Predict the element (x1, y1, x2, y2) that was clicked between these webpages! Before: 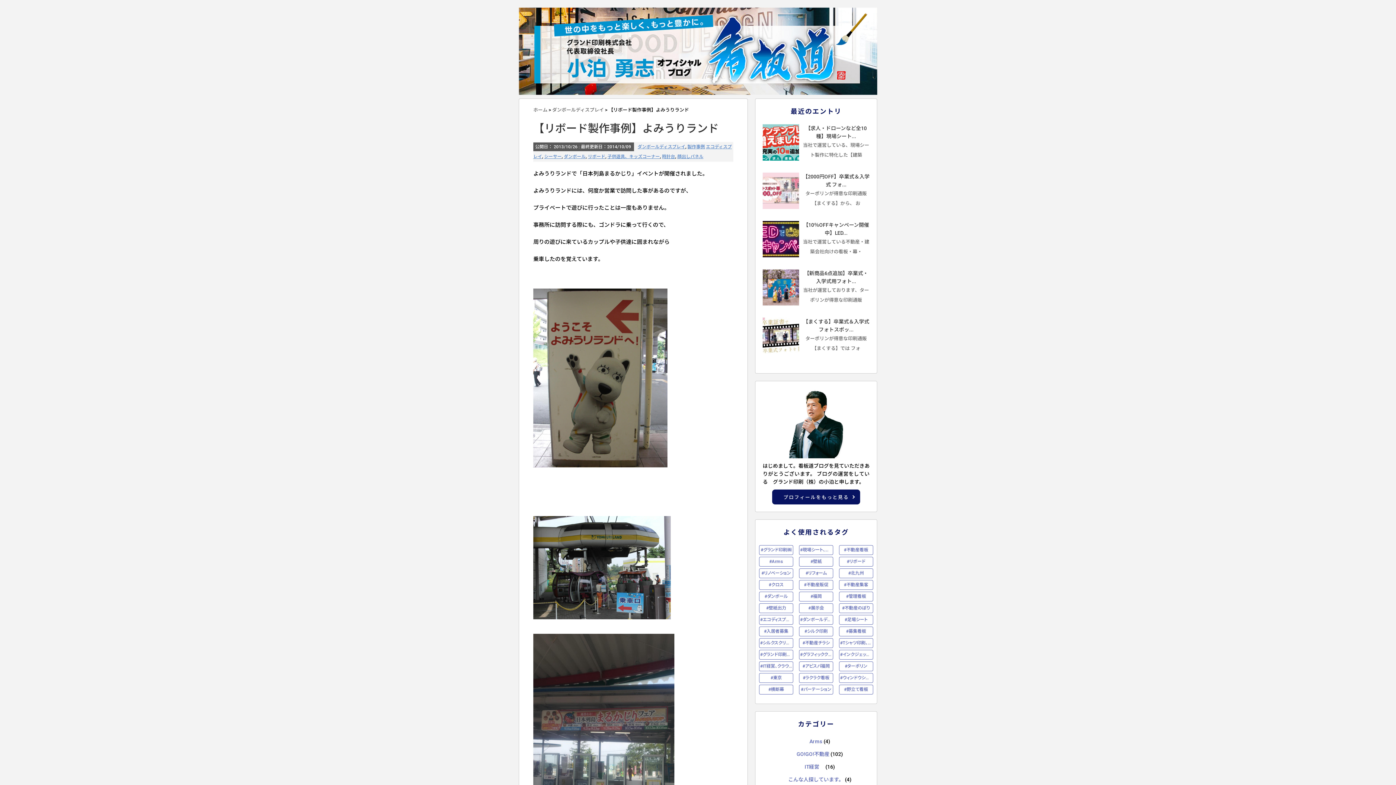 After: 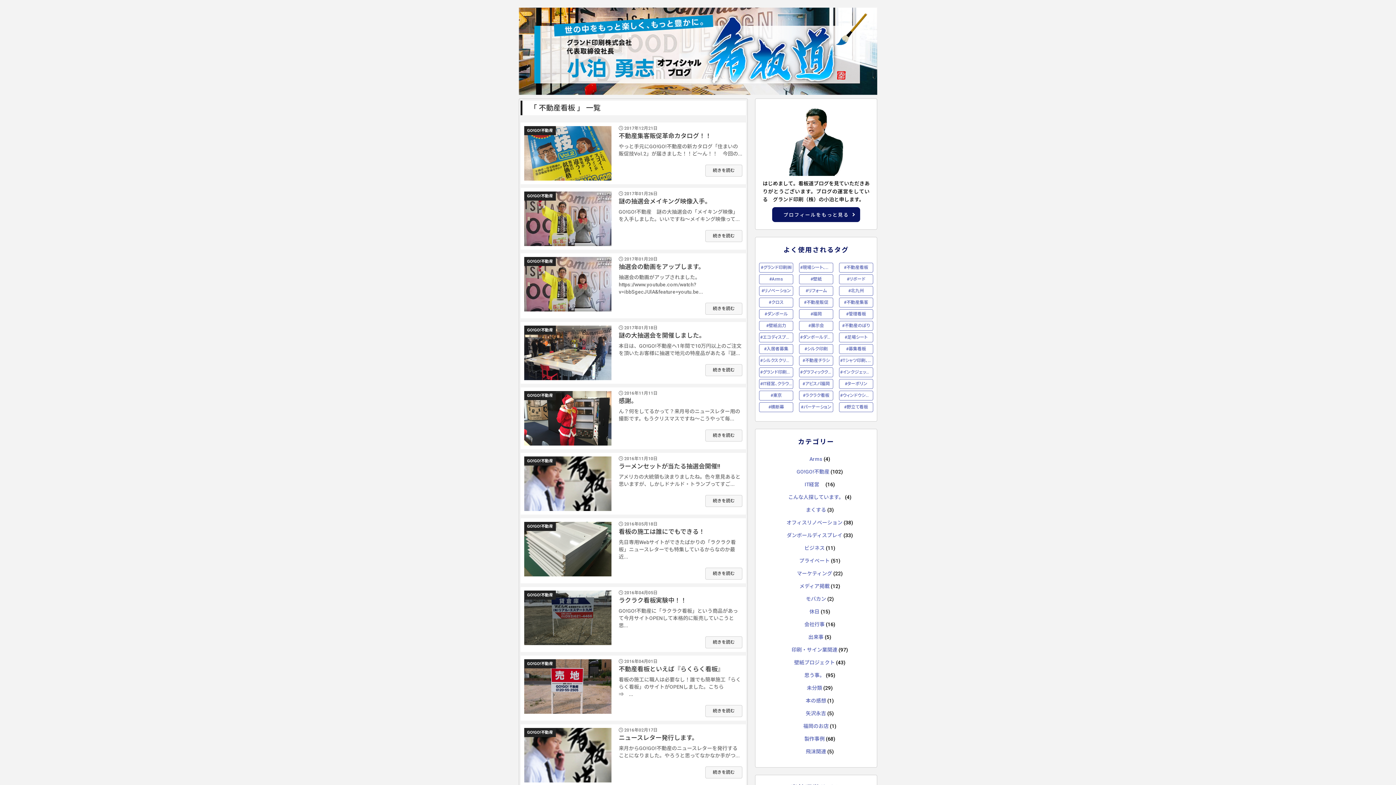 Action: bbox: (839, 545, 873, 555) label: #不動産看板